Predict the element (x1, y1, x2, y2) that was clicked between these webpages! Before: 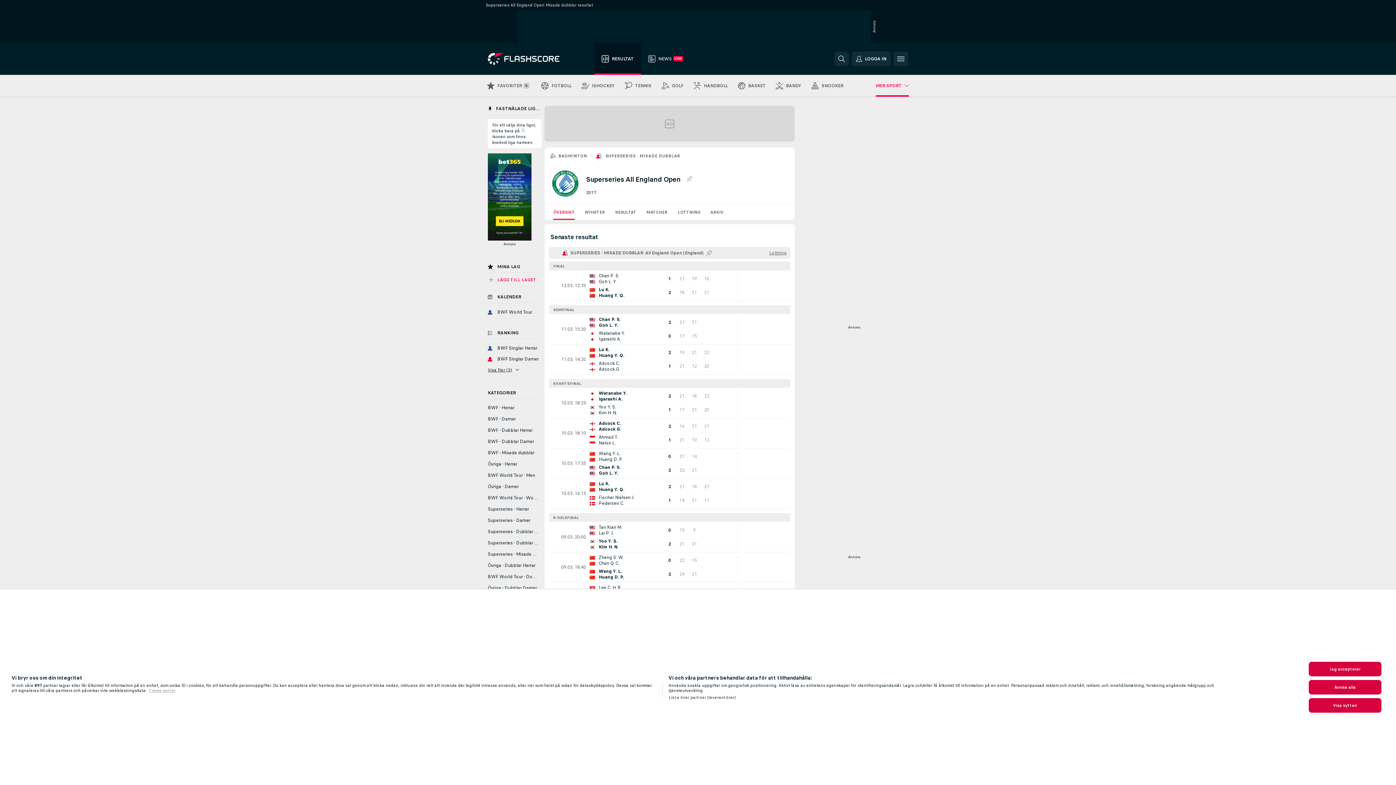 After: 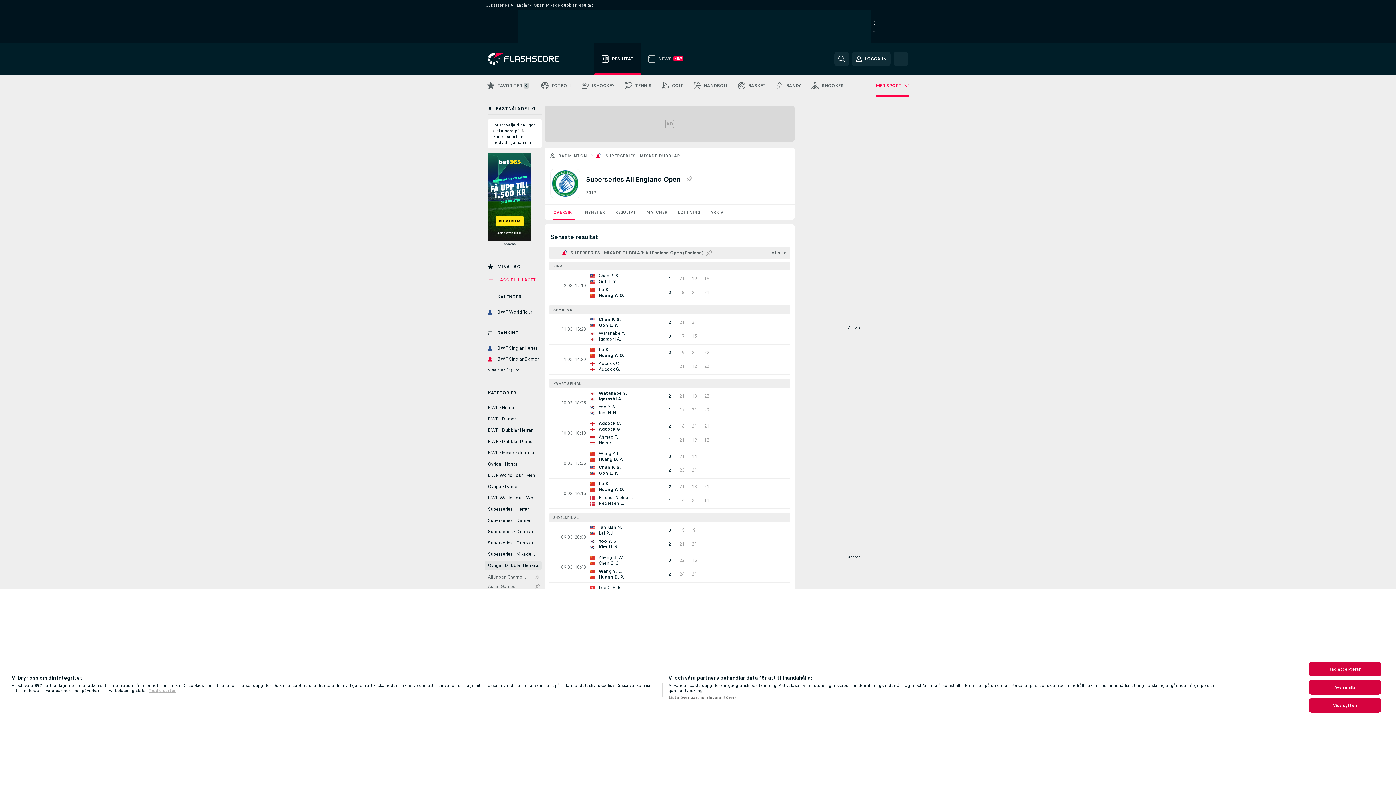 Action: bbox: (485, 561, 541, 570) label: Övriga - Dubblar Herrar